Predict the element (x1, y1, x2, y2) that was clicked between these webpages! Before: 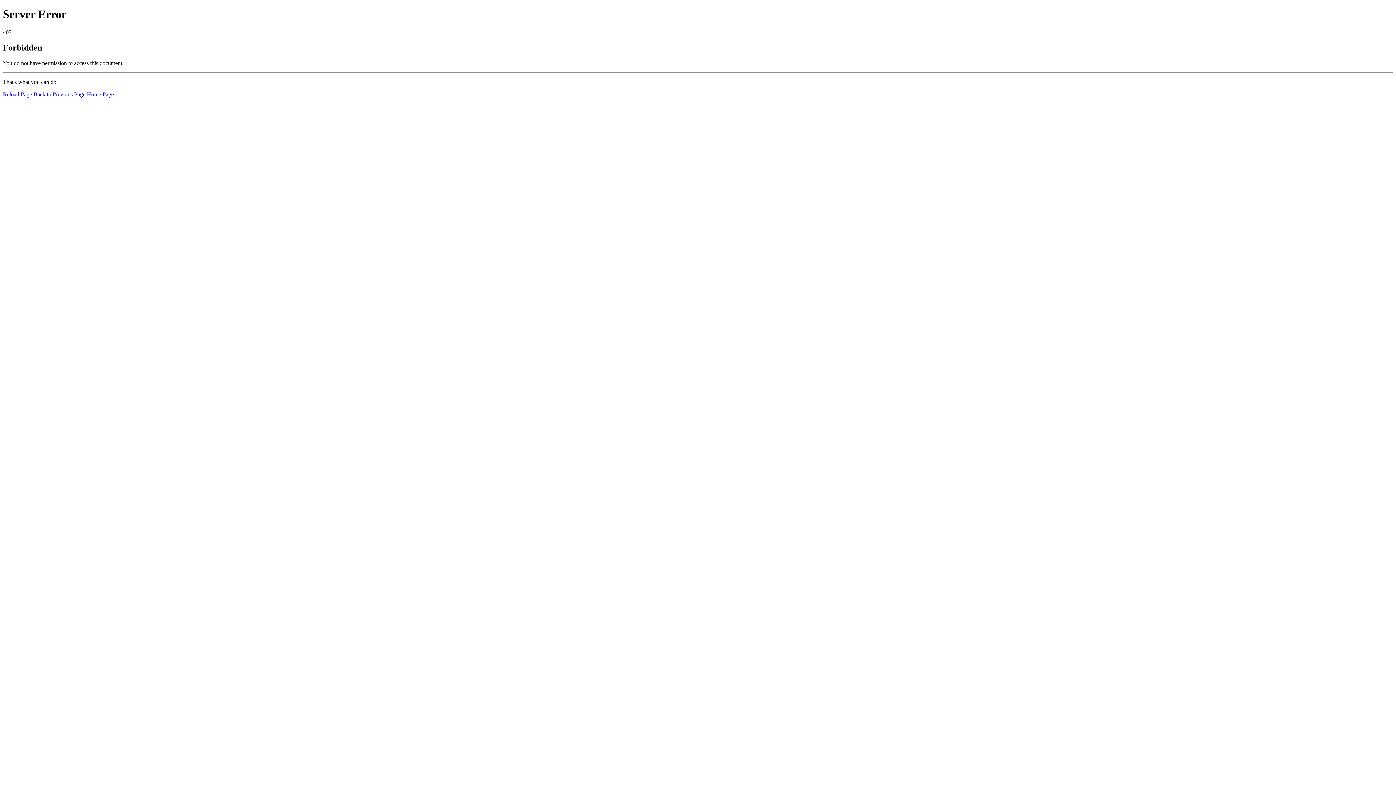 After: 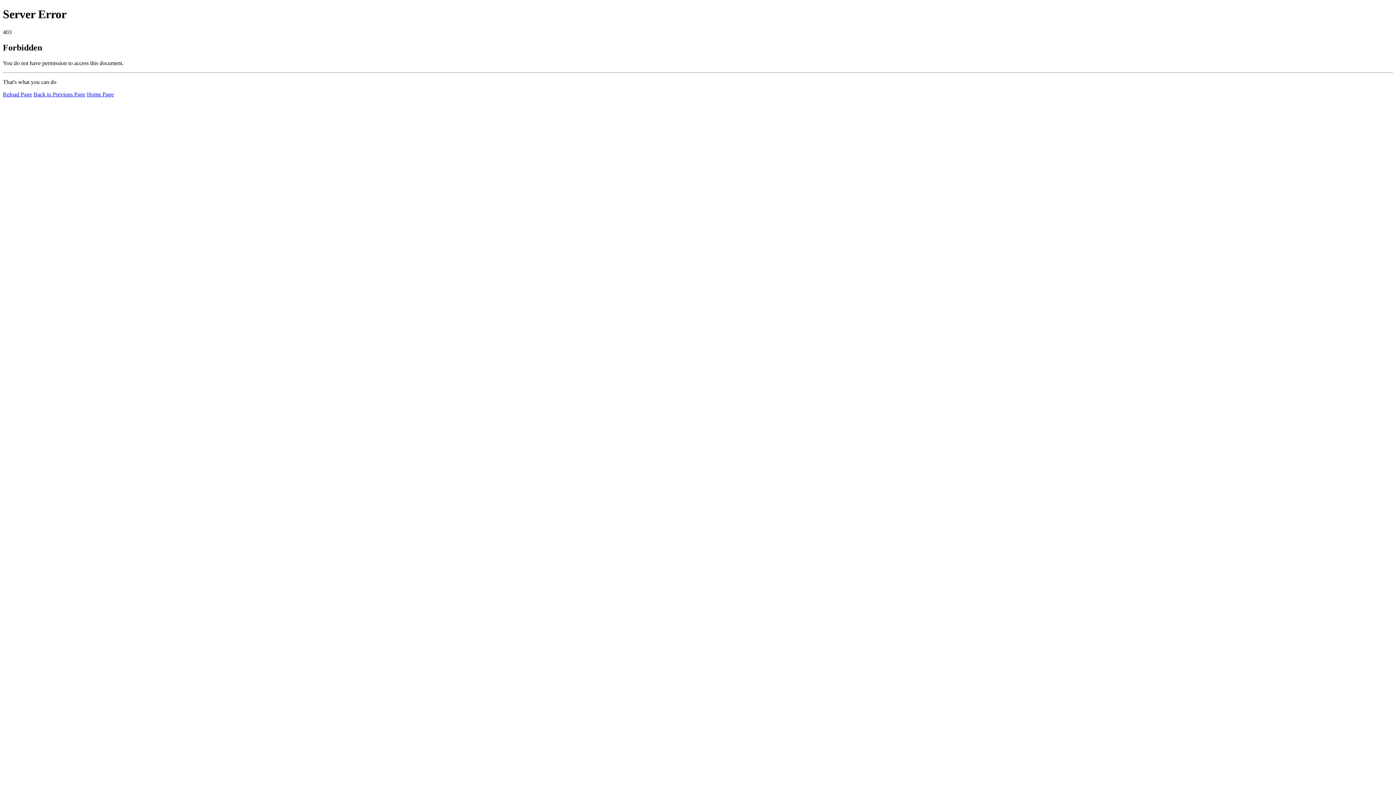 Action: label: Reload Page bbox: (2, 91, 32, 97)